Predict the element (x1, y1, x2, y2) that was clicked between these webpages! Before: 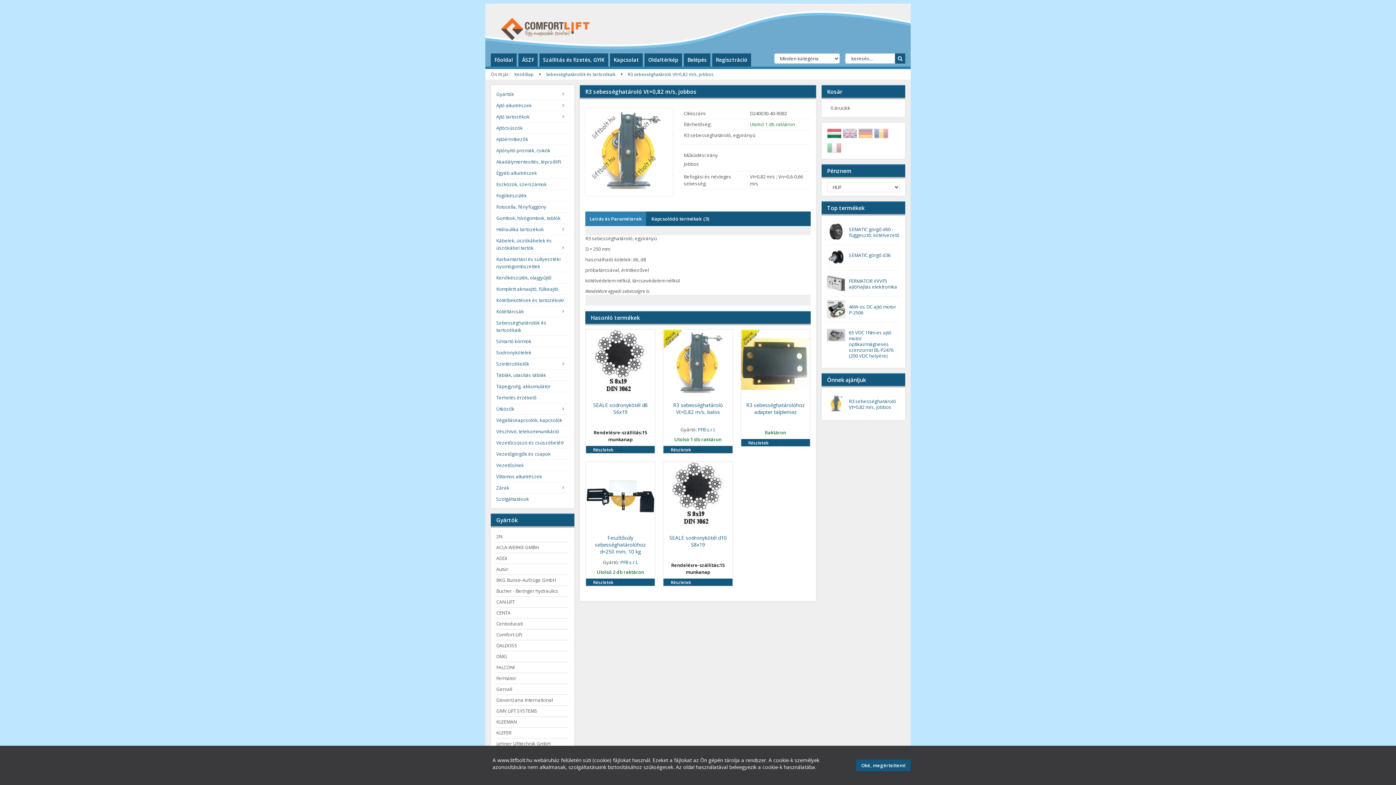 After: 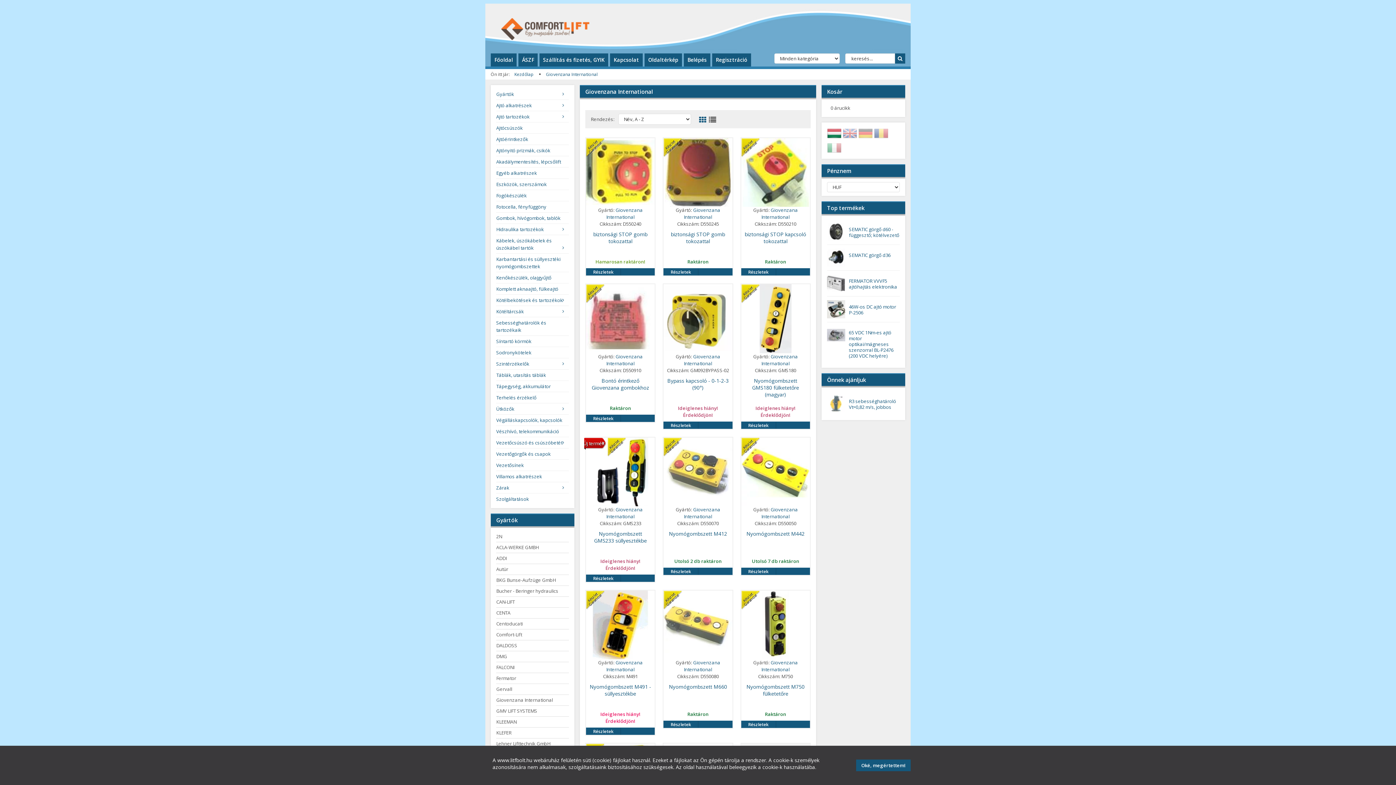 Action: bbox: (496, 694, 569, 706) label: Giovenzana International